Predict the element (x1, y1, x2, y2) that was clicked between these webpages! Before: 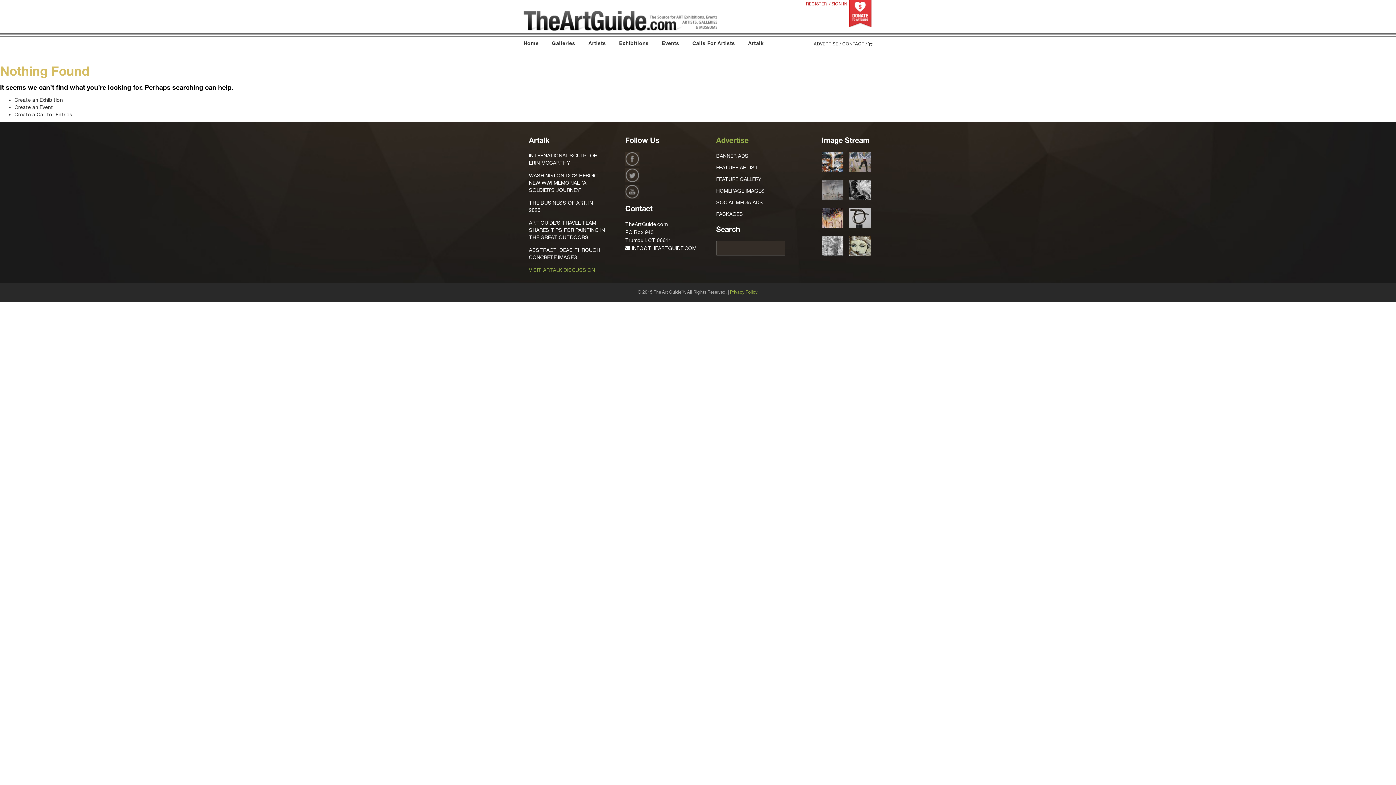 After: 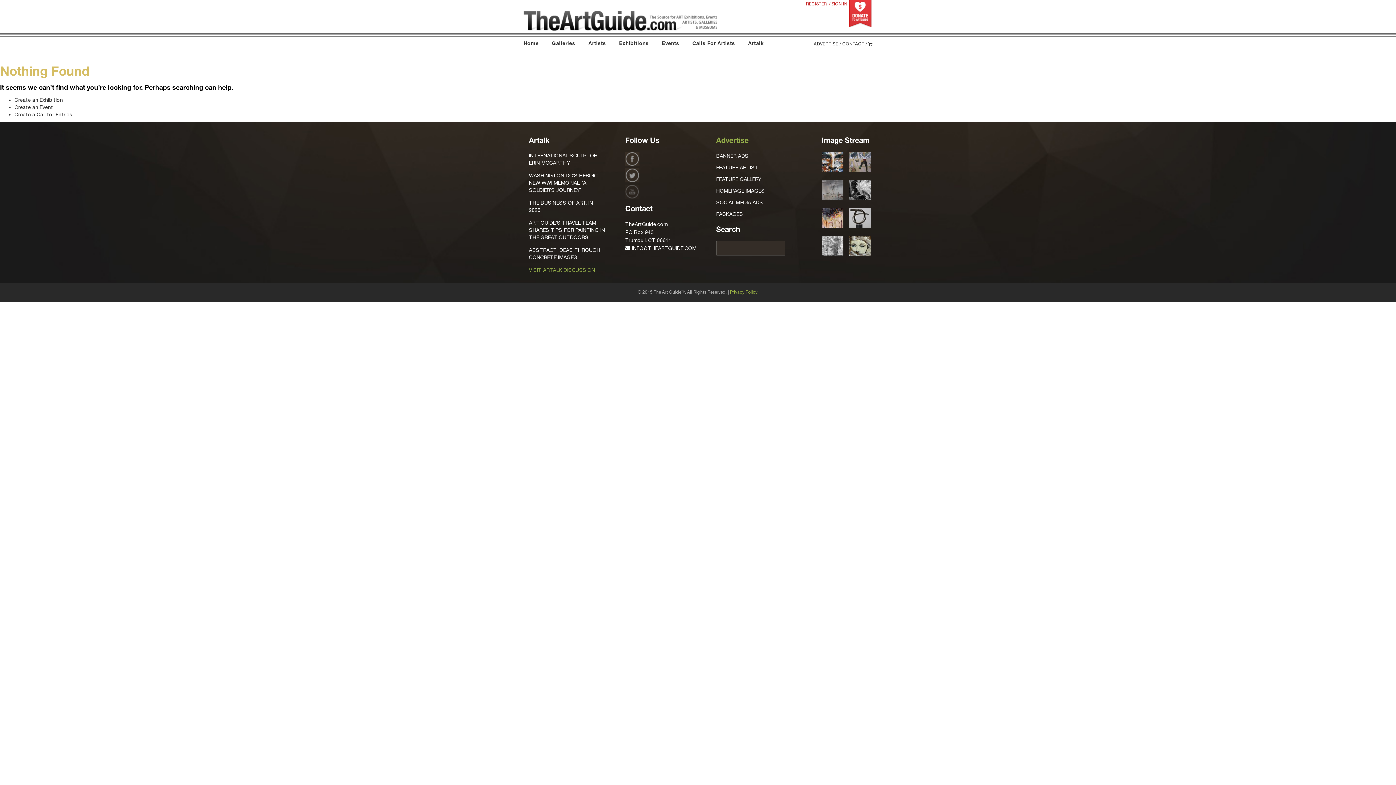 Action: bbox: (625, 184, 640, 199)